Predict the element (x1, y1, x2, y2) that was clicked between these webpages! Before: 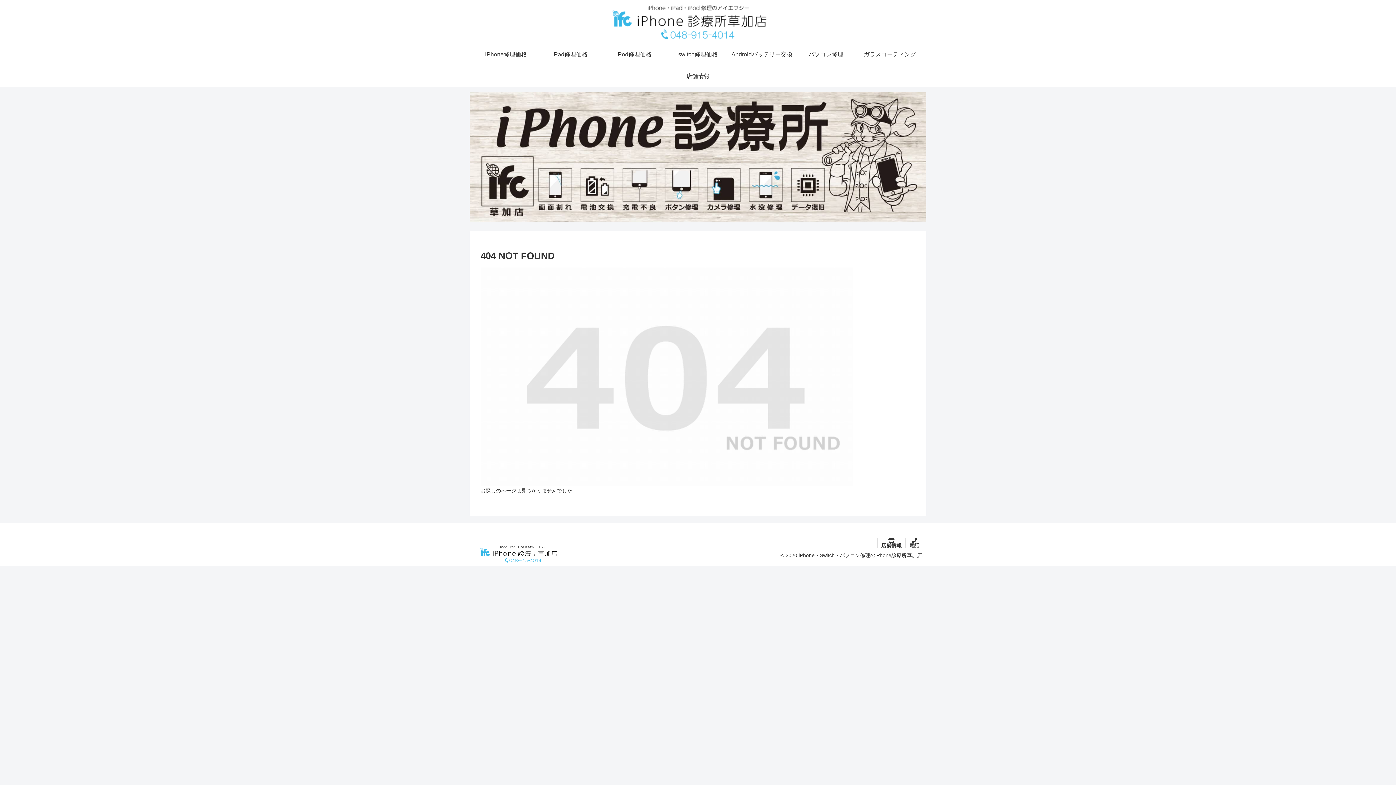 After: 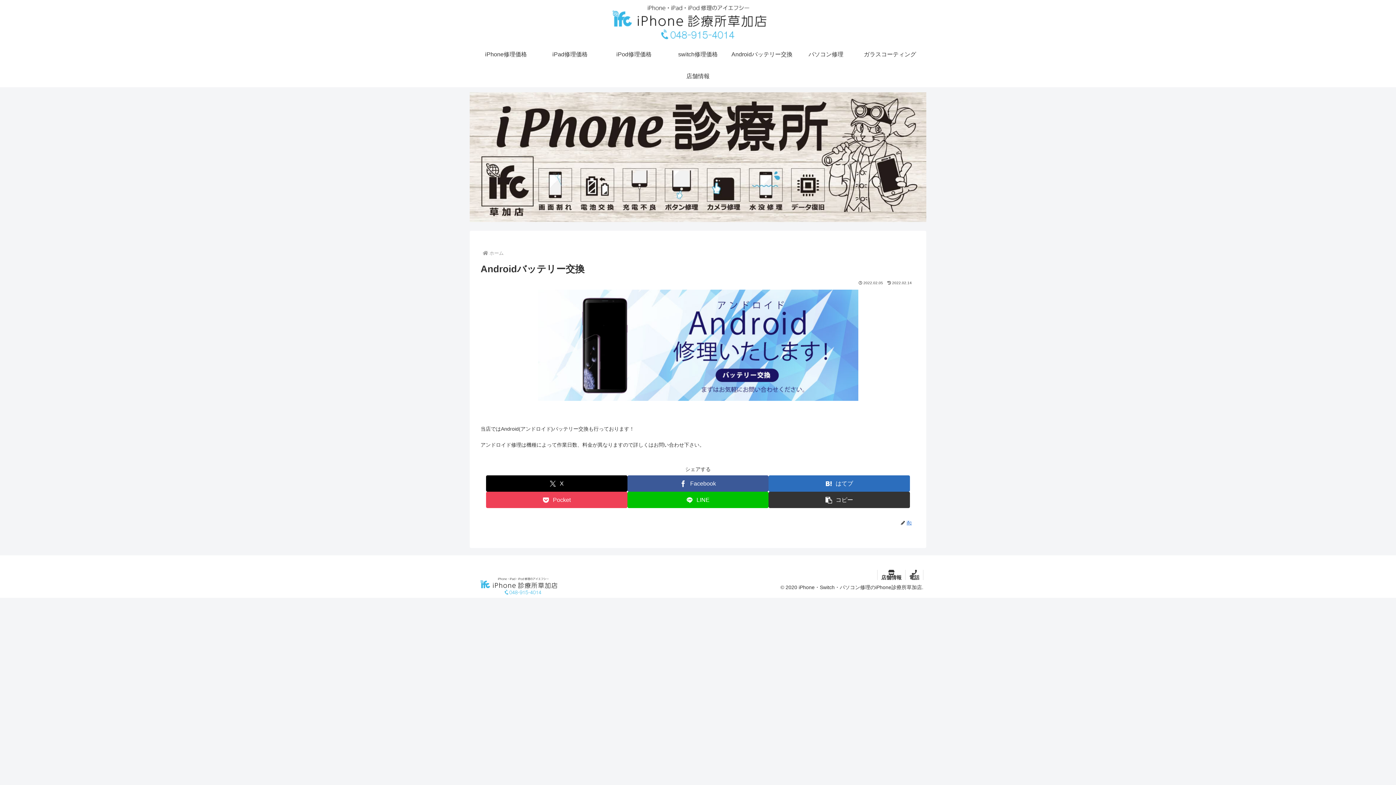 Action: bbox: (730, 43, 794, 65) label: Androidバッテリー交換